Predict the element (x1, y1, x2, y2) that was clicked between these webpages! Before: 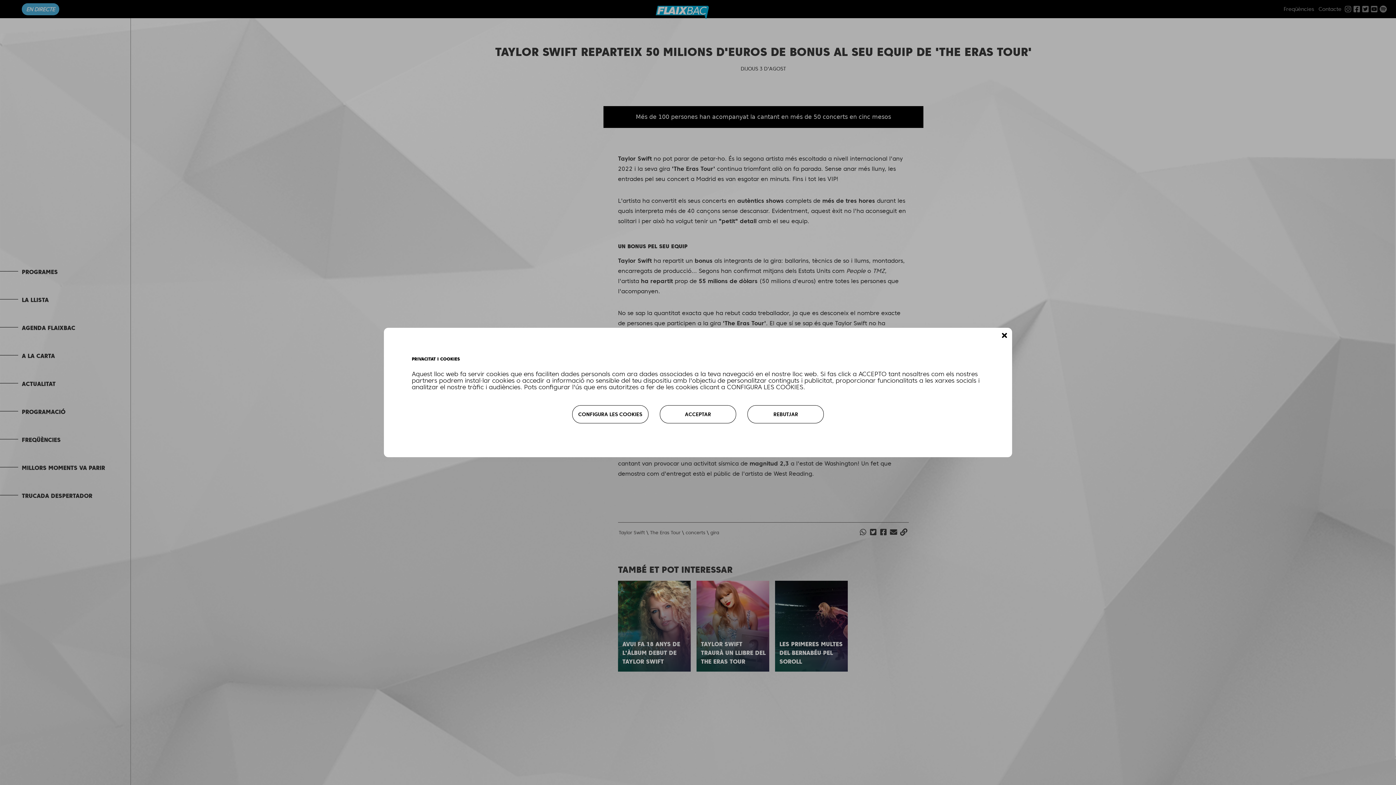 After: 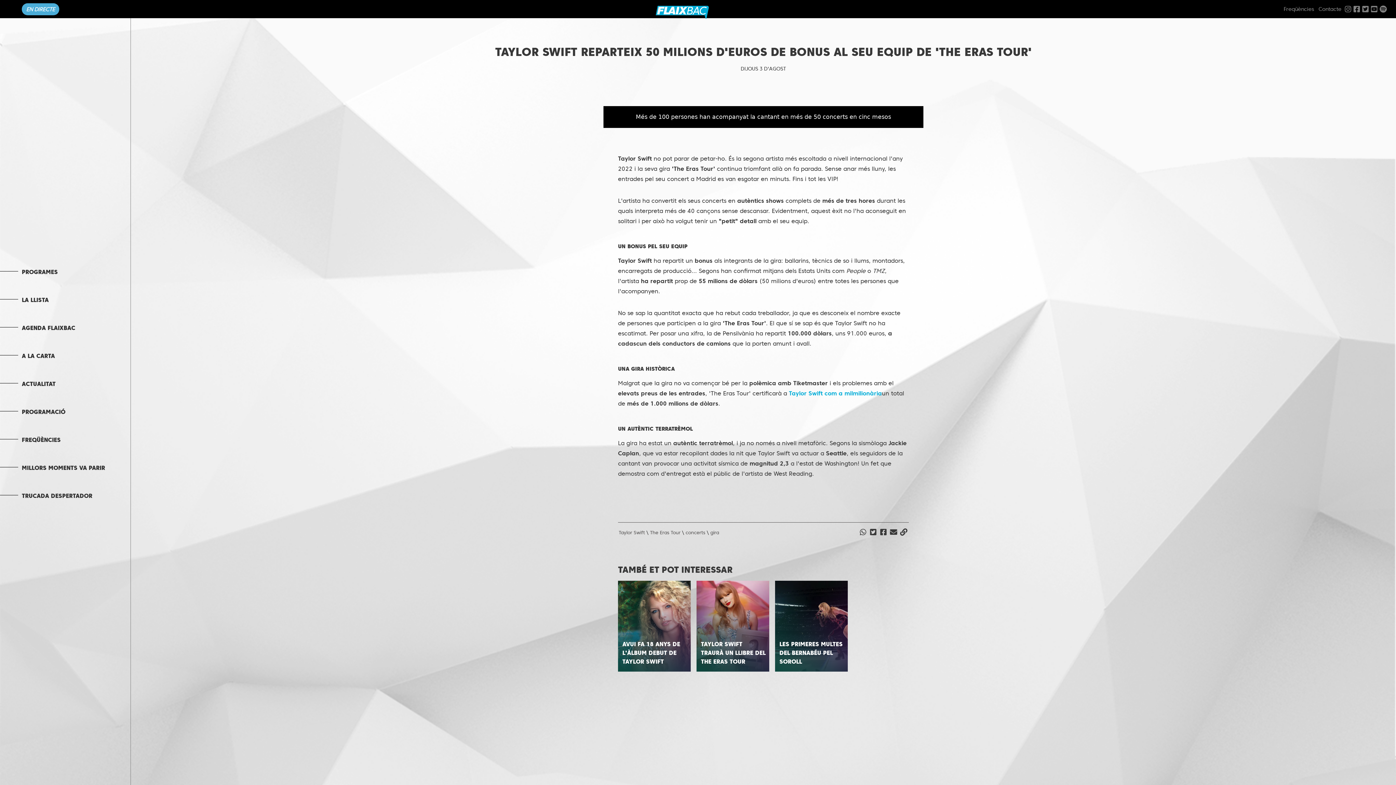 Action: label: REBUTJAR bbox: (747, 405, 824, 423)